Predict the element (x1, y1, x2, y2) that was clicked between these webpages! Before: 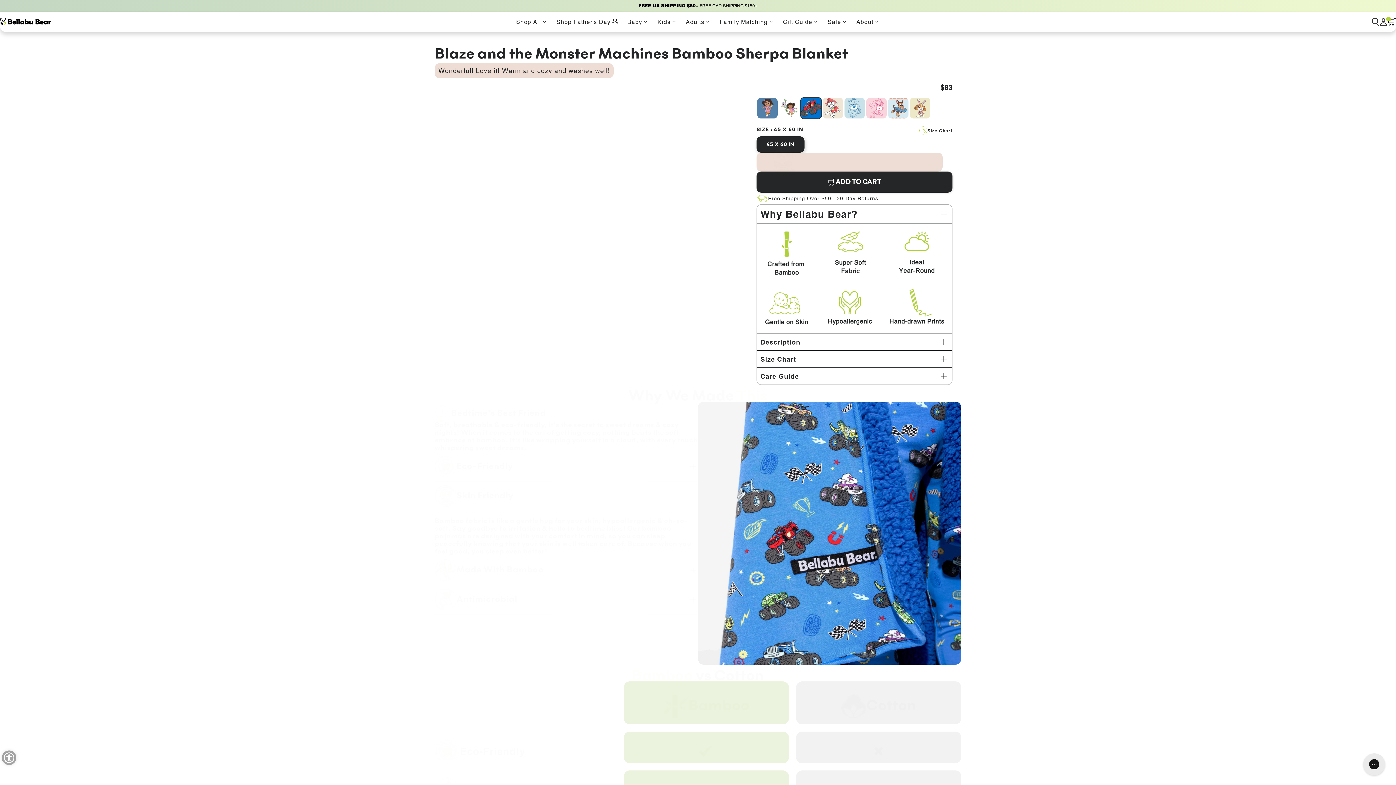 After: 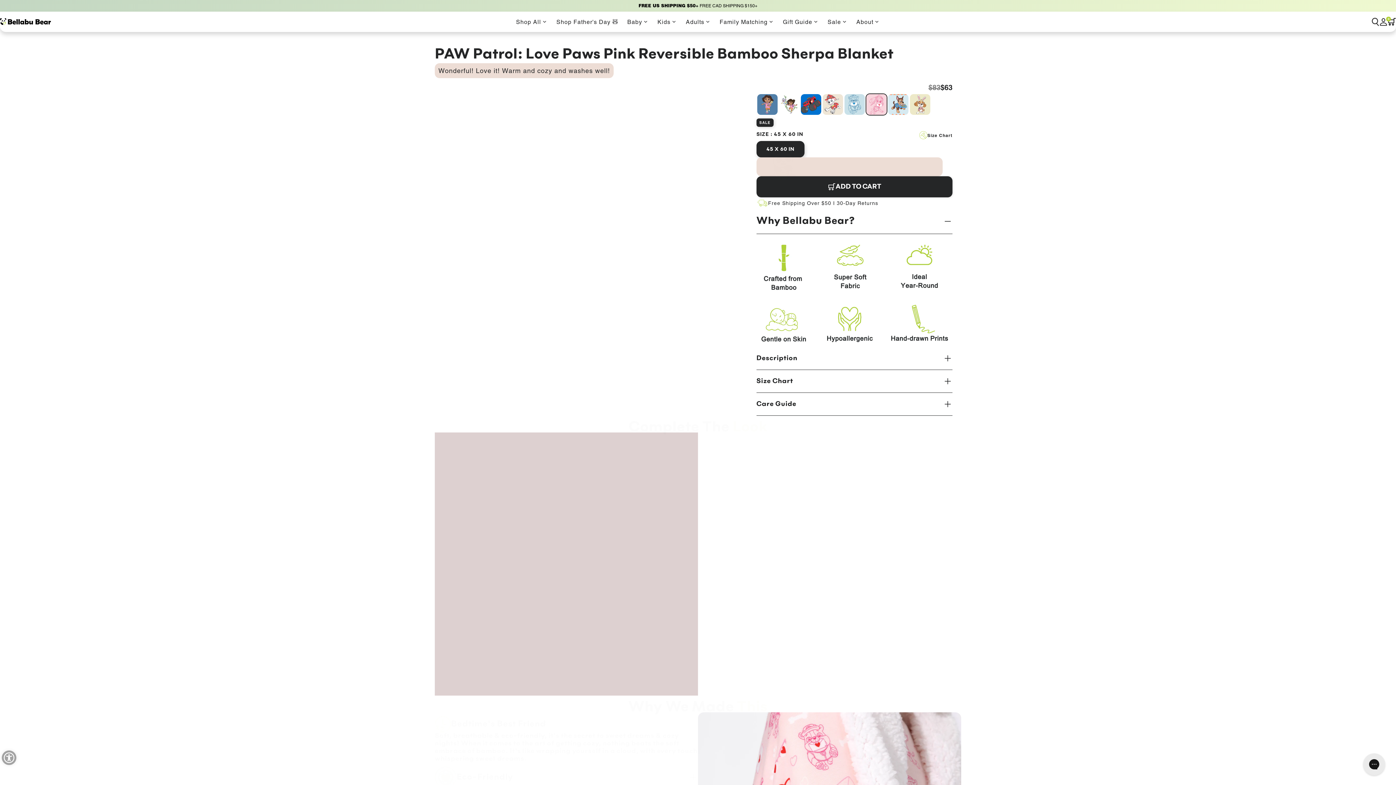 Action: bbox: (865, 96, 887, 119)